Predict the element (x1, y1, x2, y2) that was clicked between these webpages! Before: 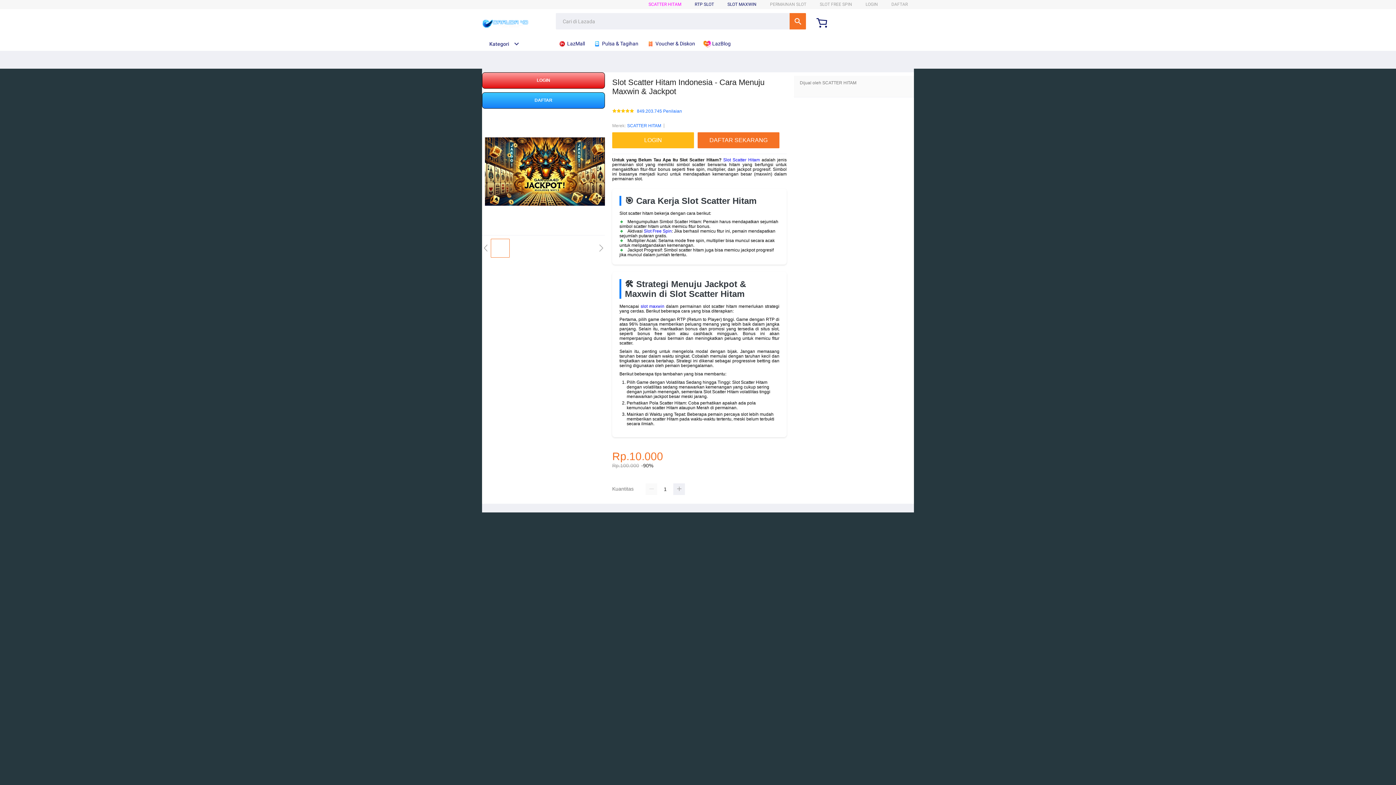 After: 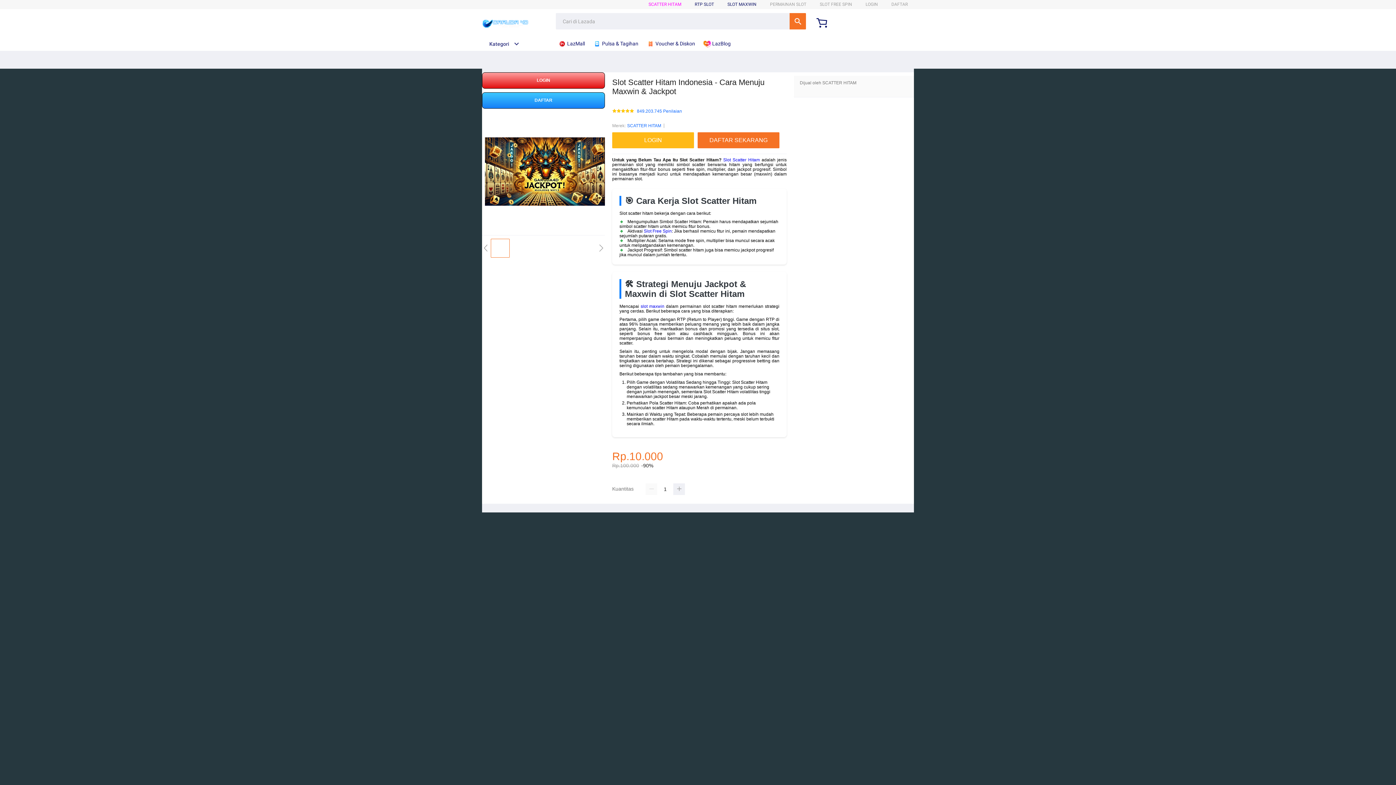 Action: label: slot maxwin bbox: (640, 304, 664, 309)